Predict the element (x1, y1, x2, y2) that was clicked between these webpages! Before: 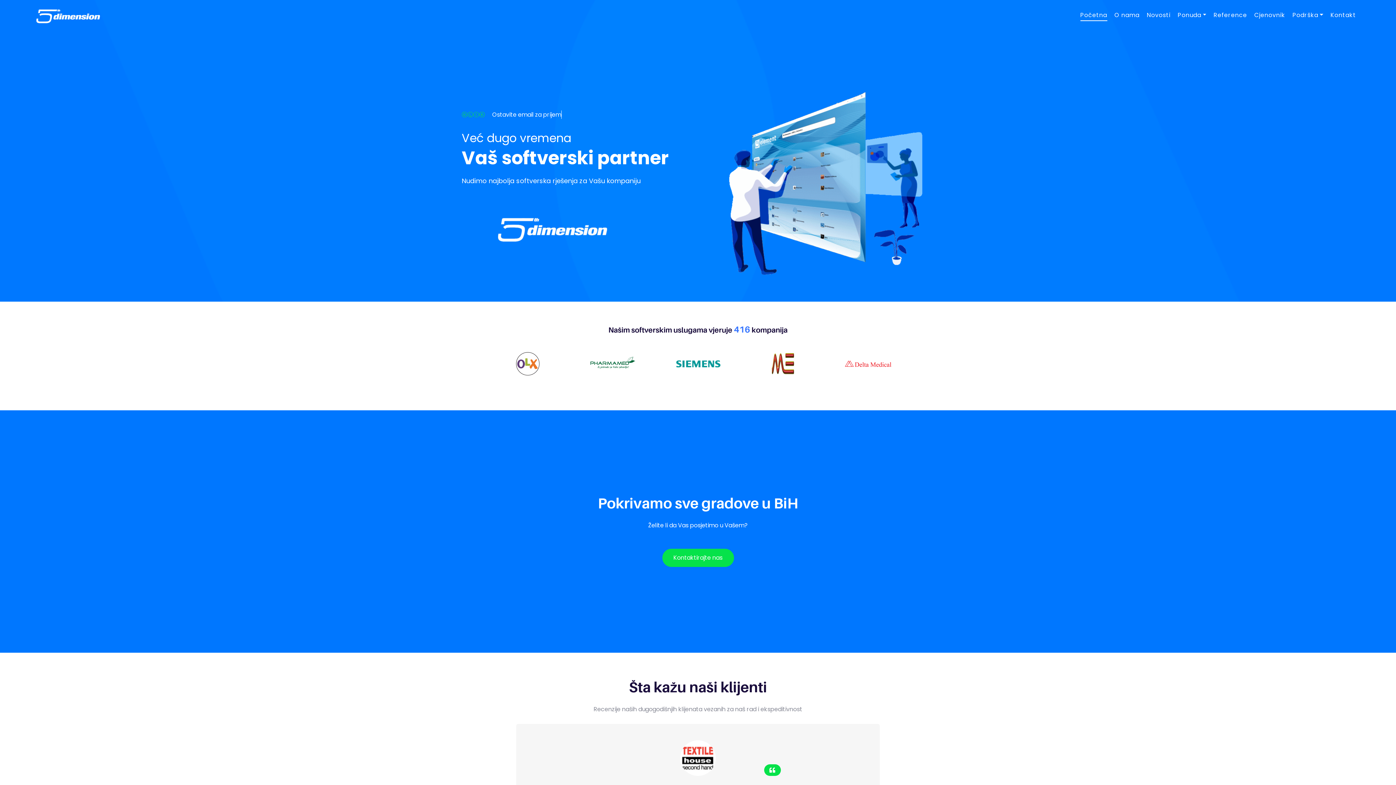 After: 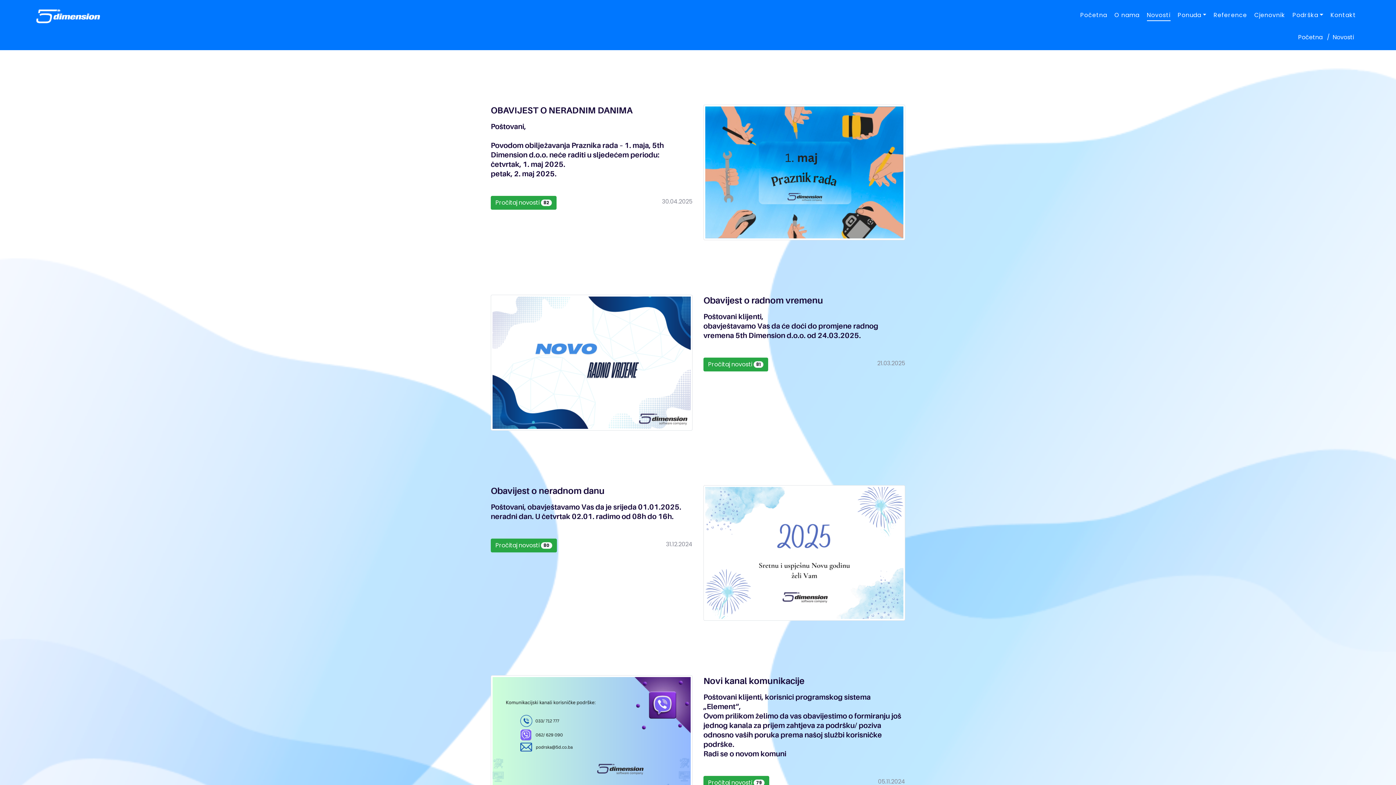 Action: label: Novosti bbox: (1147, 9, 1170, 21)